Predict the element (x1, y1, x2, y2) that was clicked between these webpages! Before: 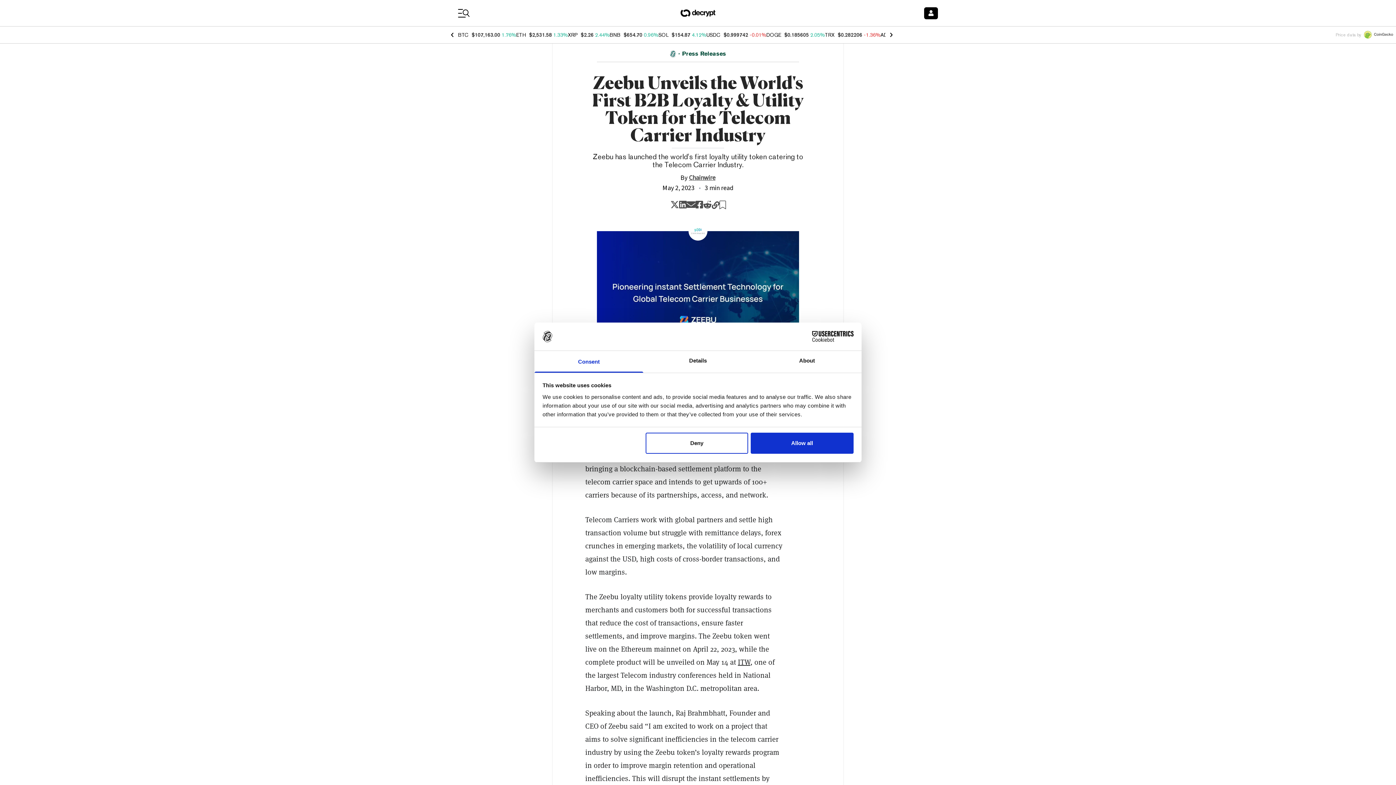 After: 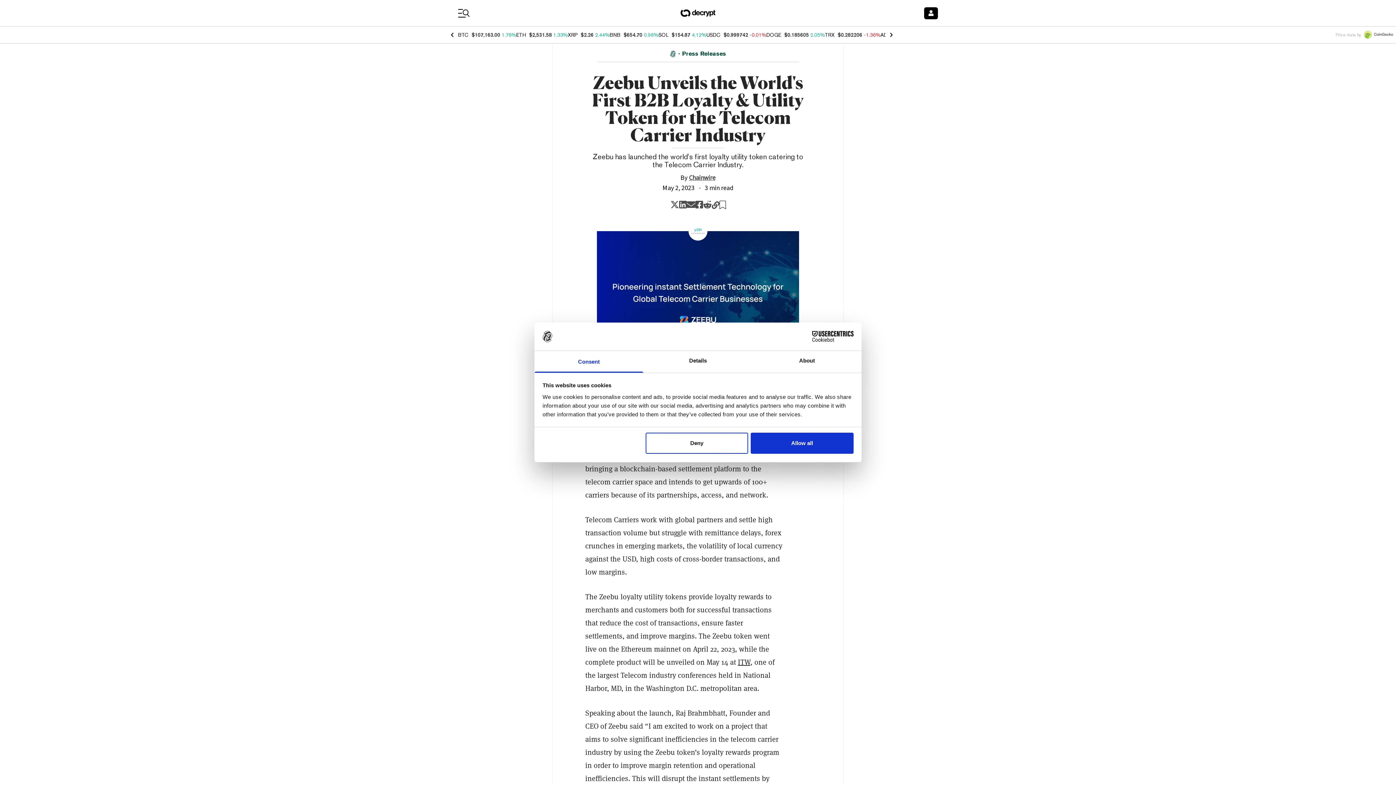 Action: label: Cookiebot - opens in a new window bbox: (790, 331, 853, 342)